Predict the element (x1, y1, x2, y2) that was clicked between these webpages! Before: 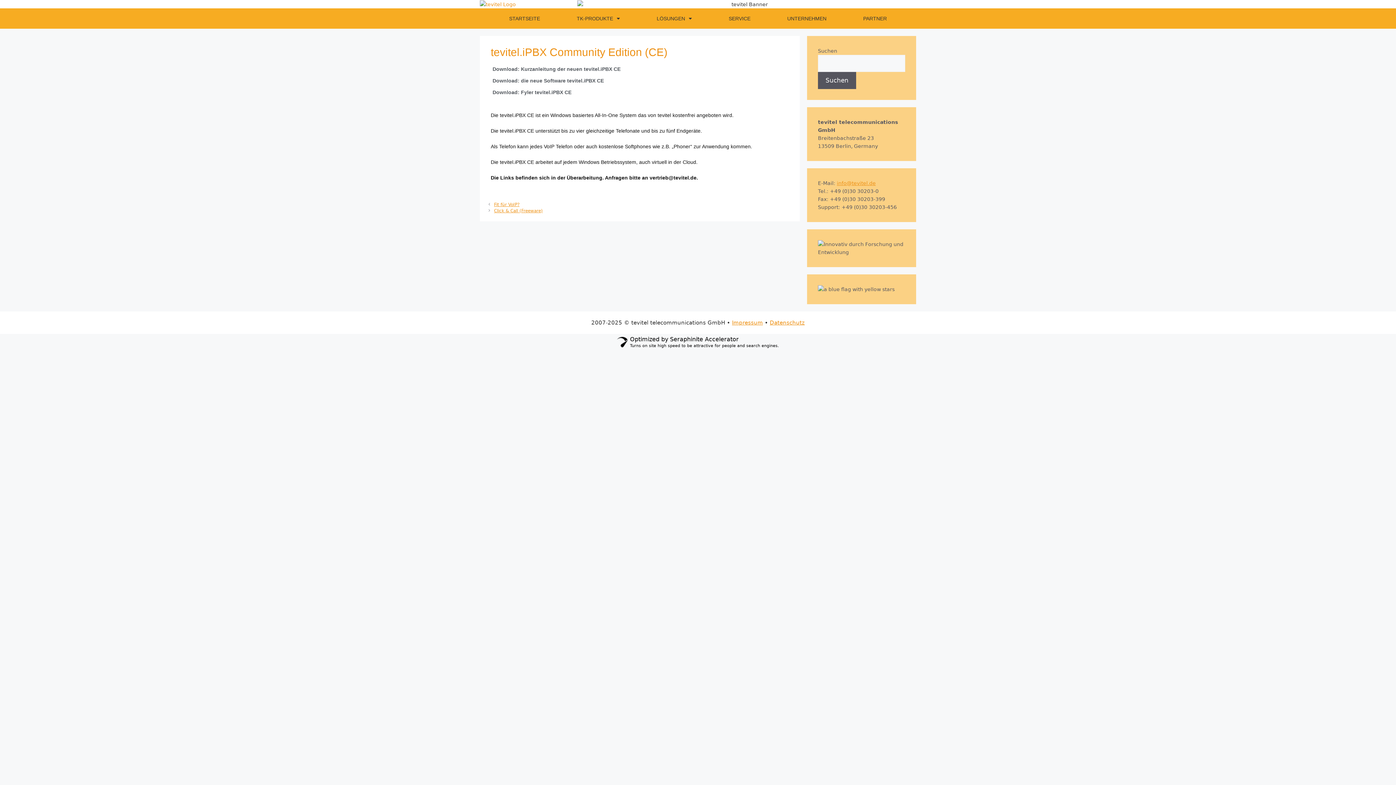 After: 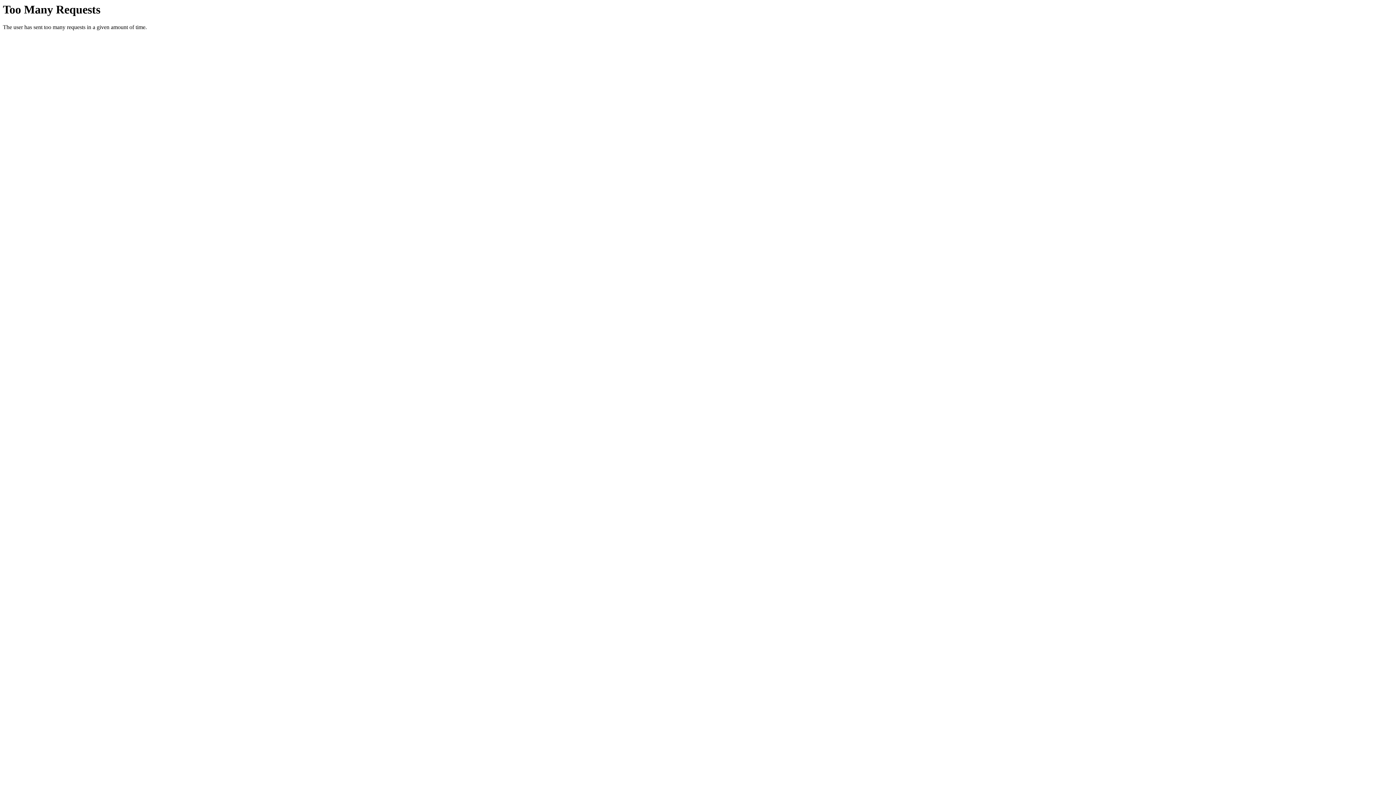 Action: bbox: (490, 8, 558, 28) label: STARTSEITE